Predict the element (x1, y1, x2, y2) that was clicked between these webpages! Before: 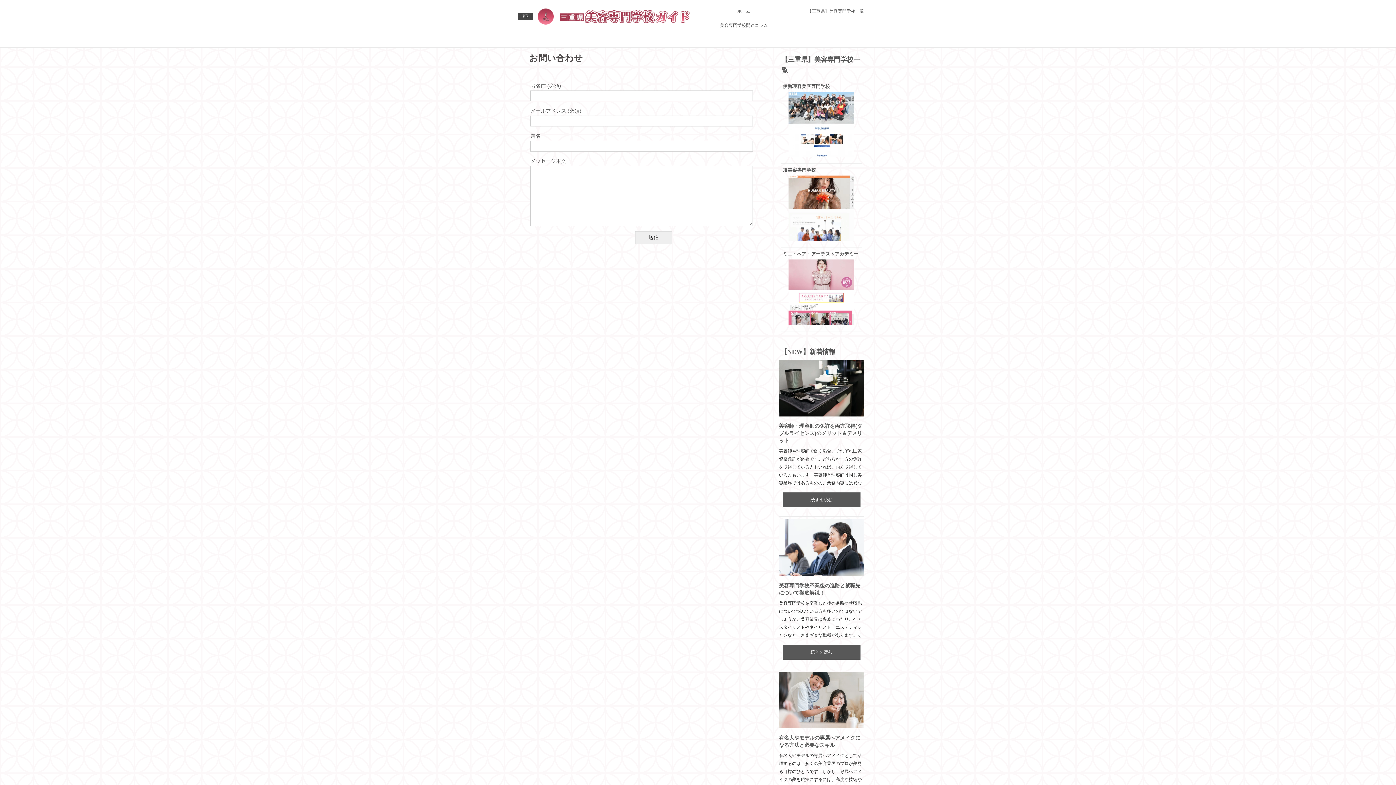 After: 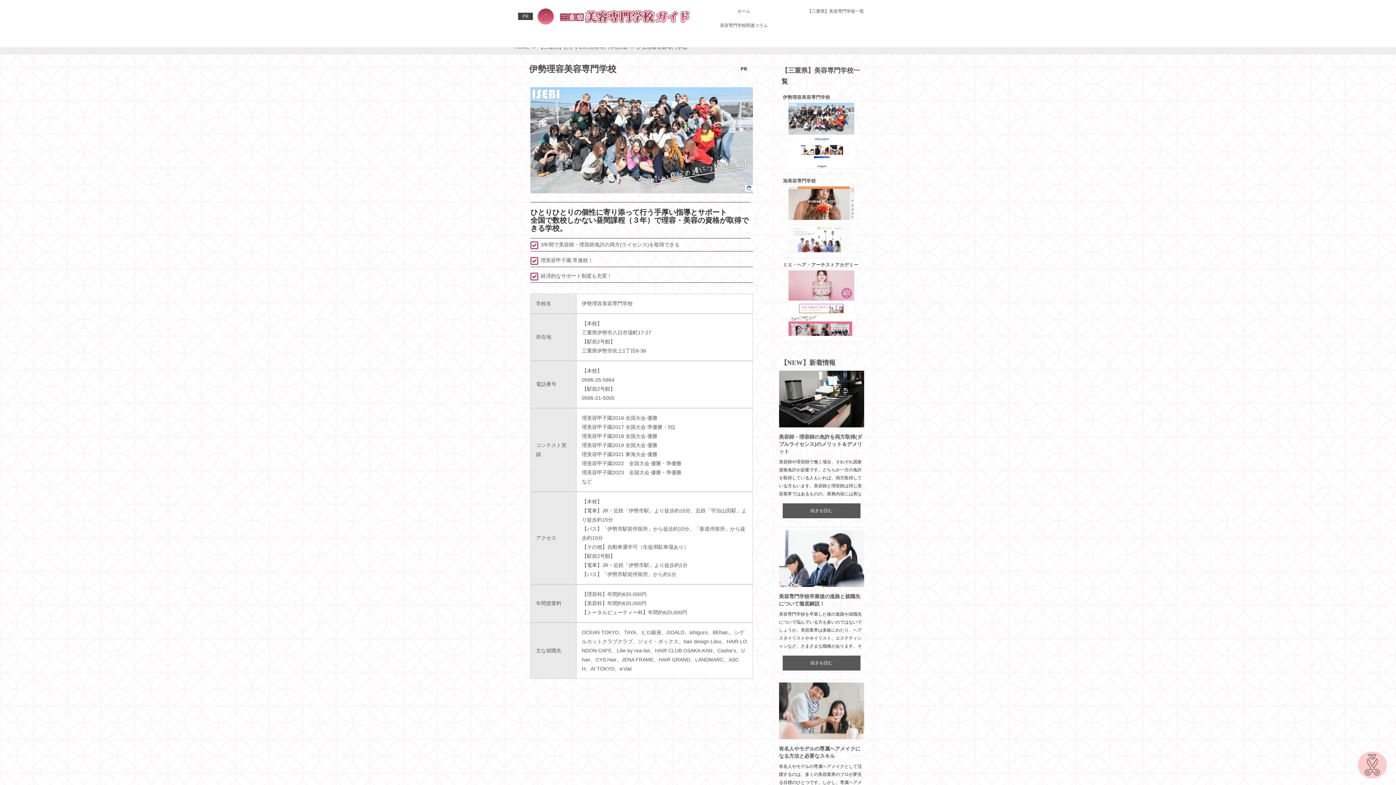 Action: bbox: (779, 82, 864, 163) label: 伊勢理容美容専門学校